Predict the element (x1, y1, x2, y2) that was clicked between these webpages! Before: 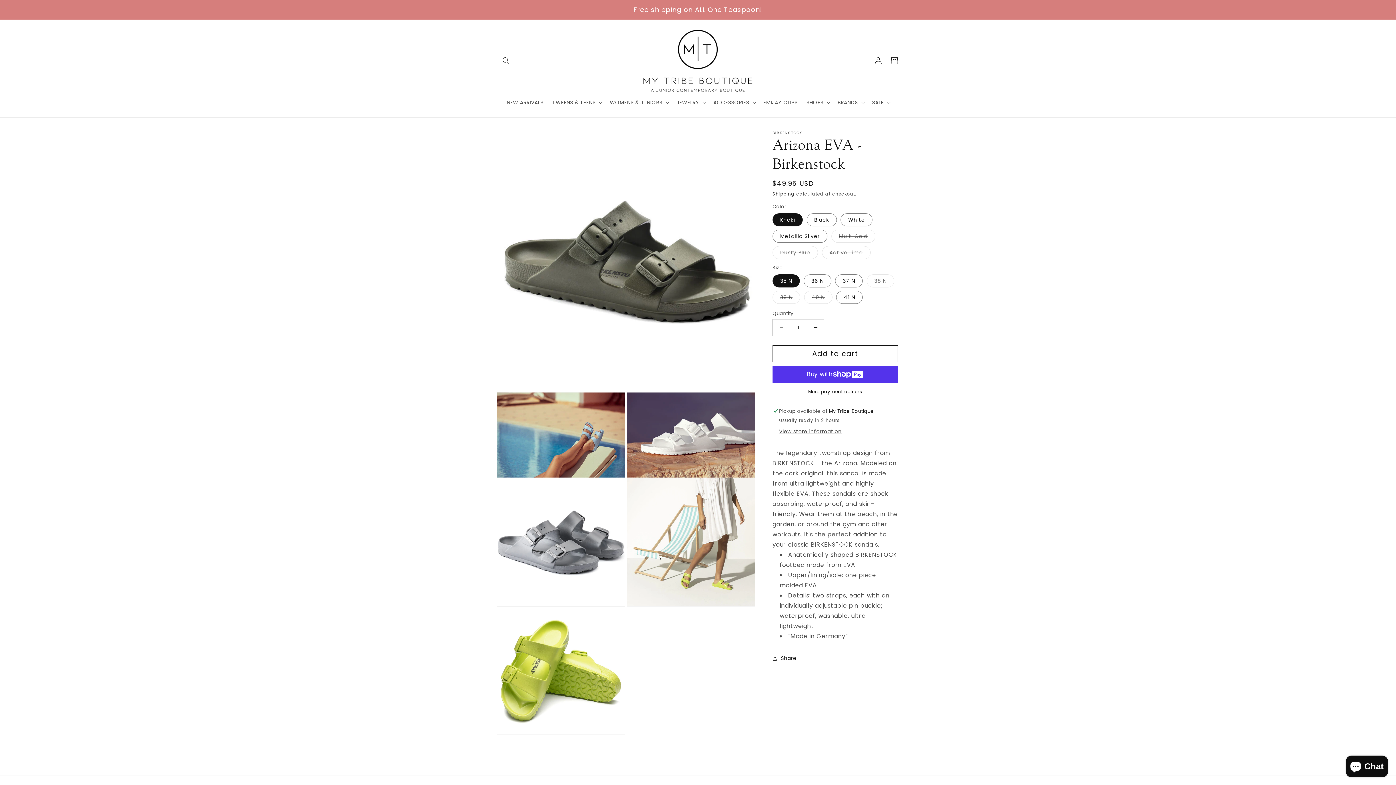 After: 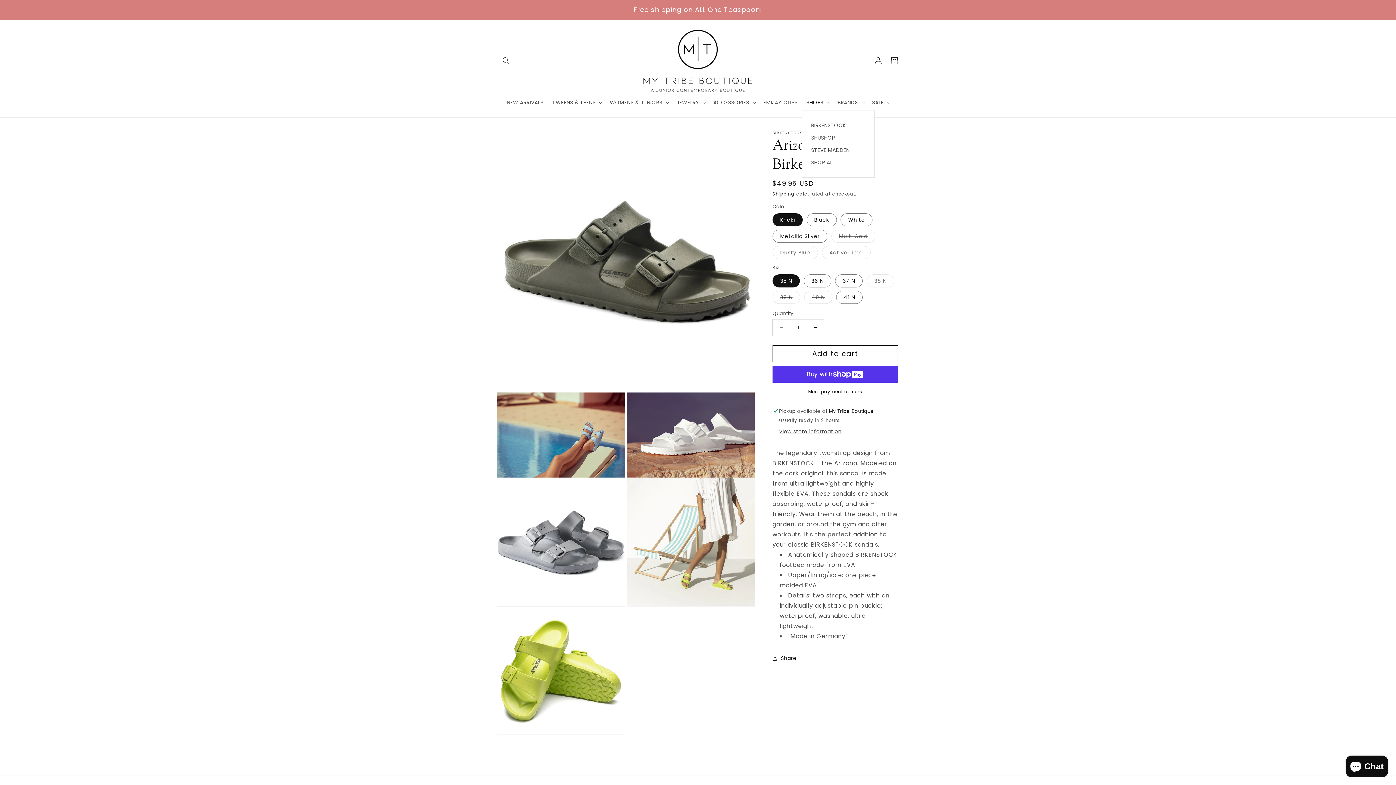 Action: label: SHOES bbox: (802, 94, 833, 110)